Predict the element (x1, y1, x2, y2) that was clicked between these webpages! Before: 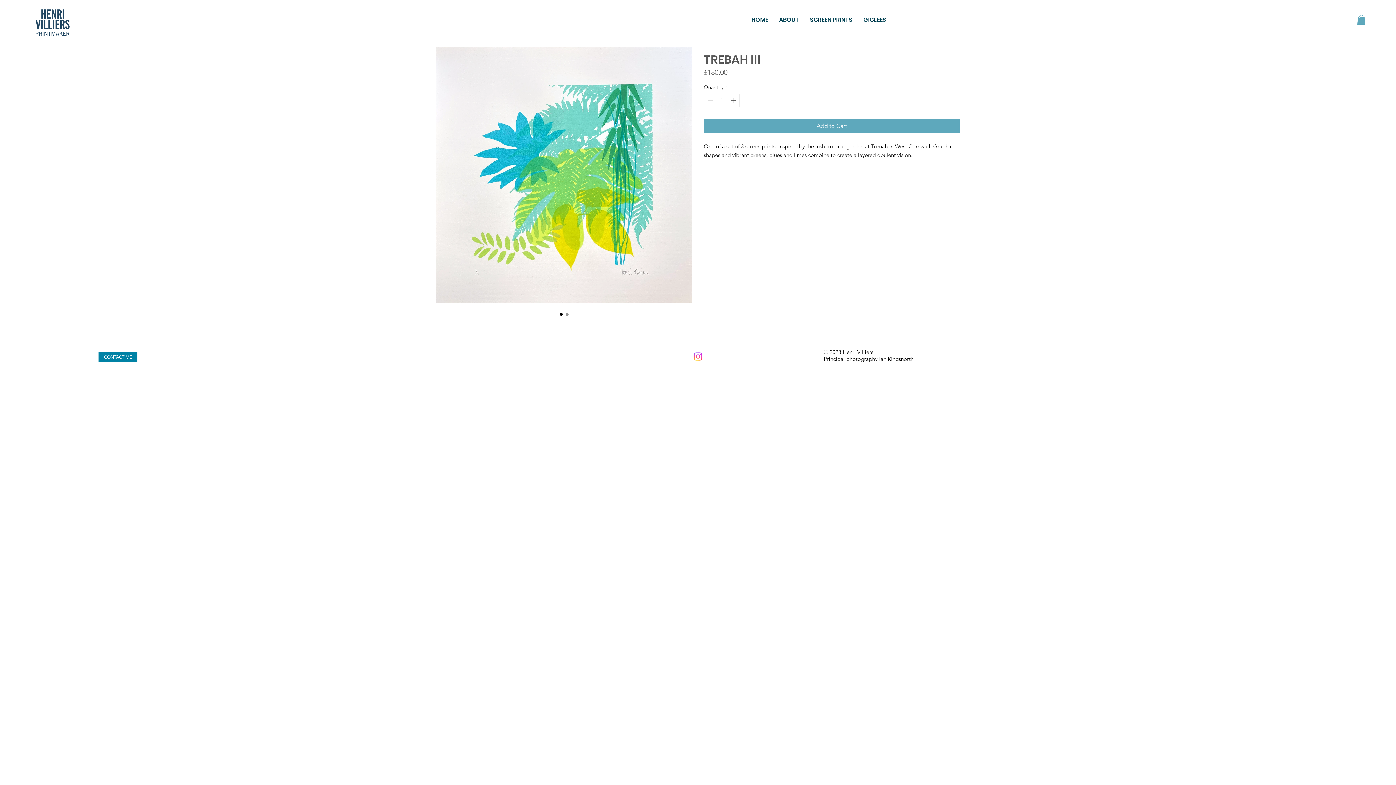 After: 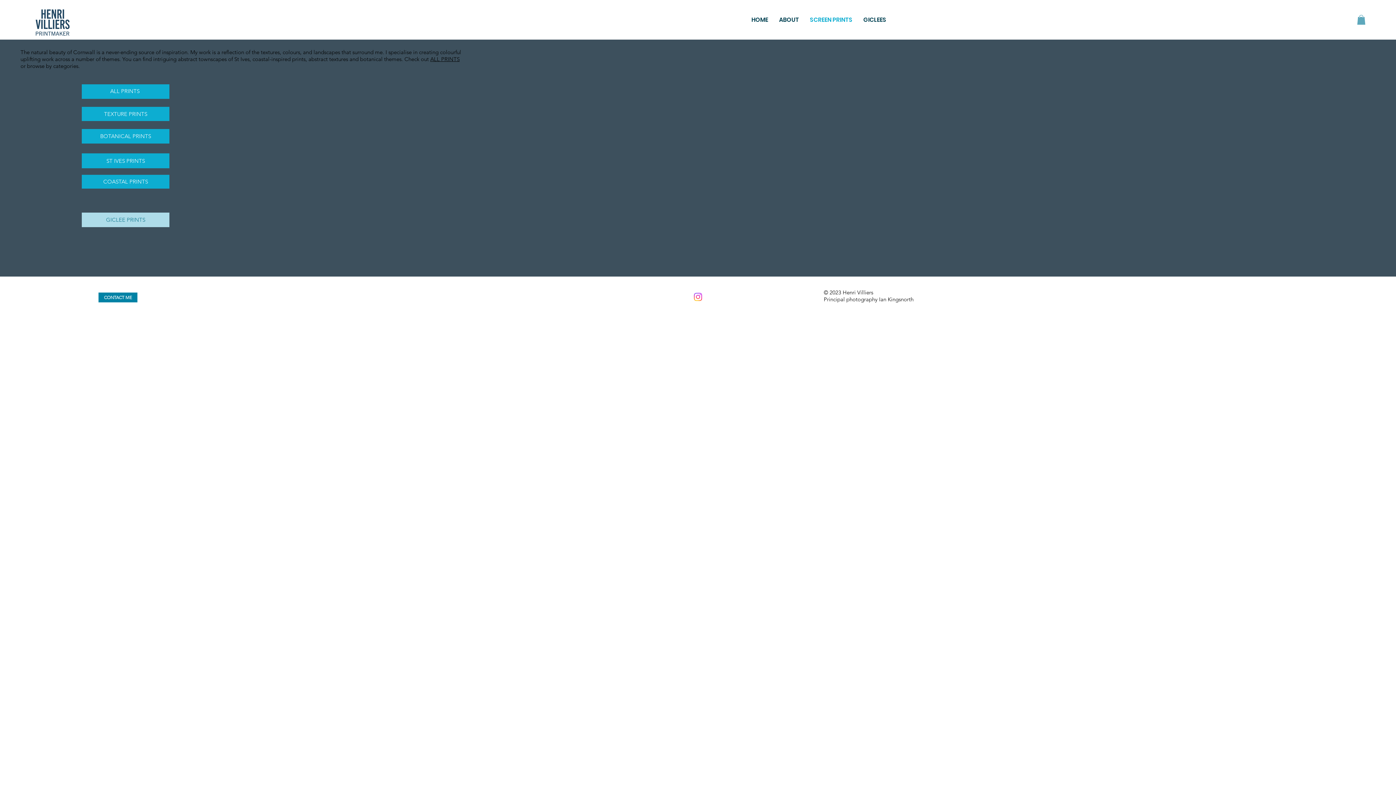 Action: label: SCREEN PRINTS bbox: (804, 11, 858, 28)